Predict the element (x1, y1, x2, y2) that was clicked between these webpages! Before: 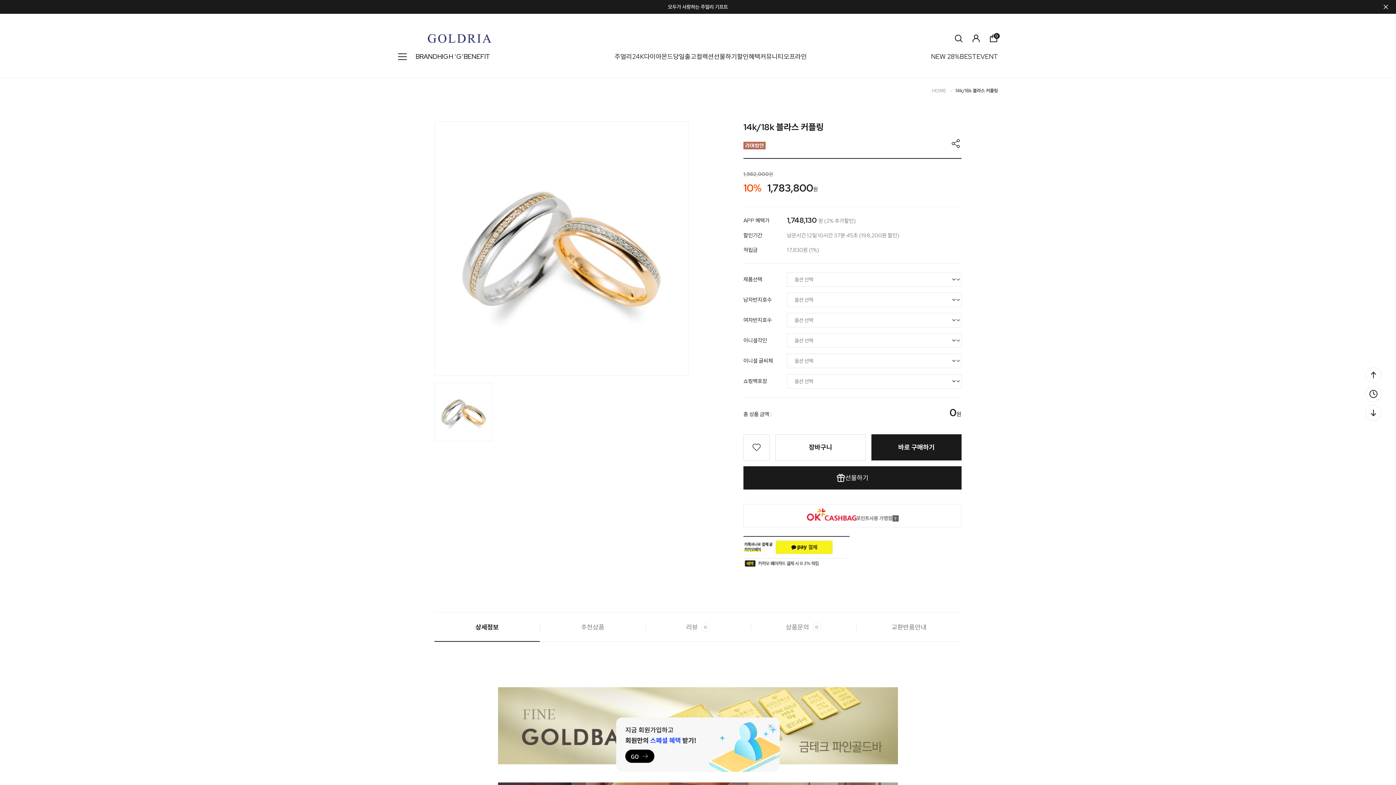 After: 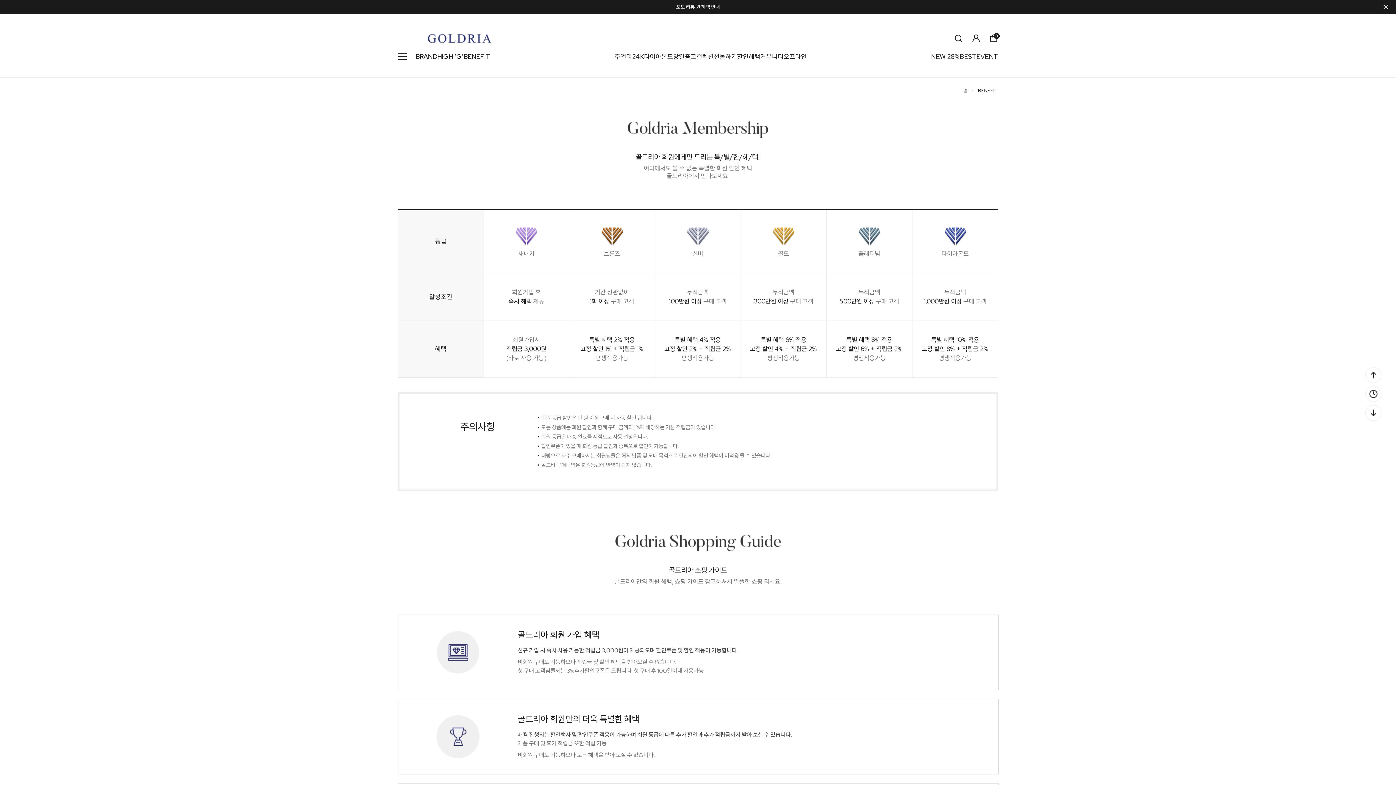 Action: bbox: (463, 52, 490, 60) label: BENEFIT